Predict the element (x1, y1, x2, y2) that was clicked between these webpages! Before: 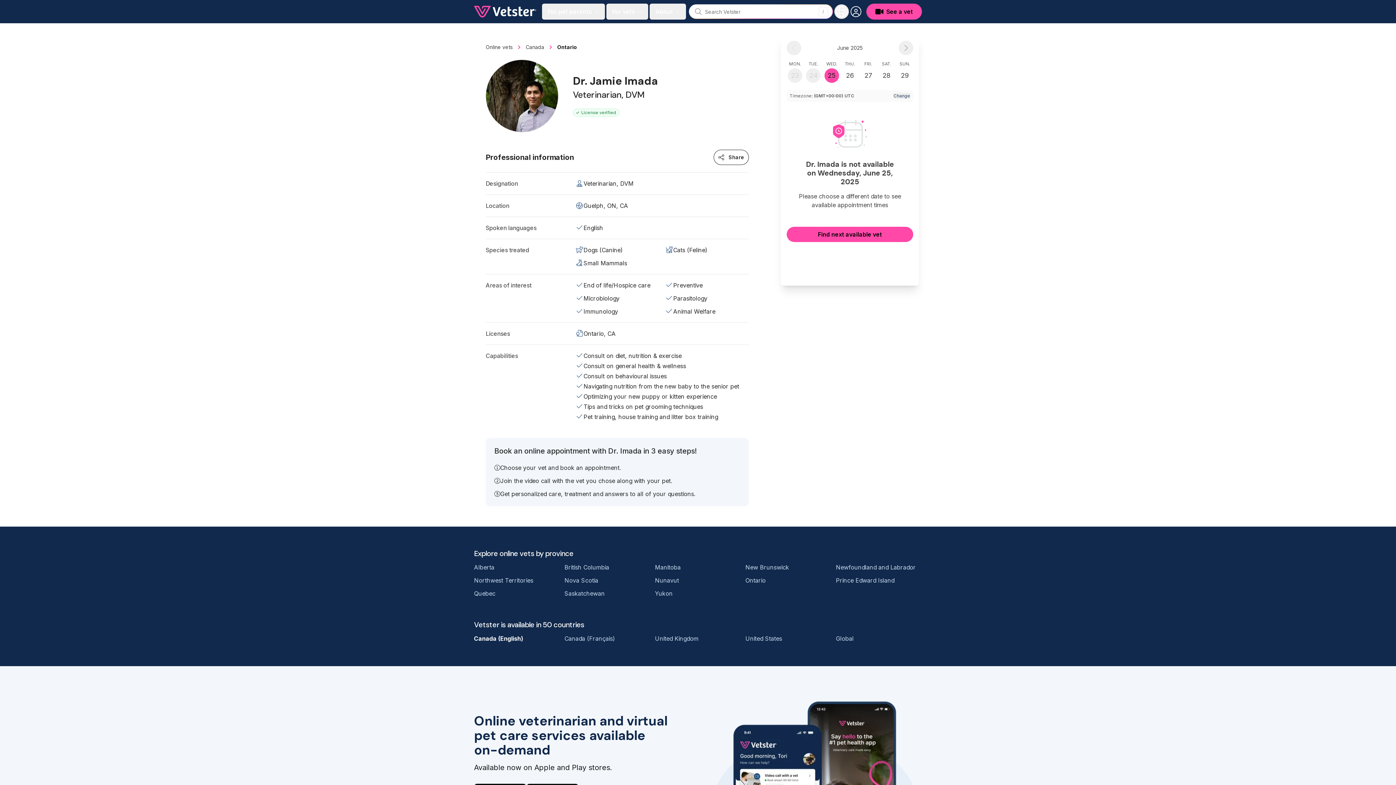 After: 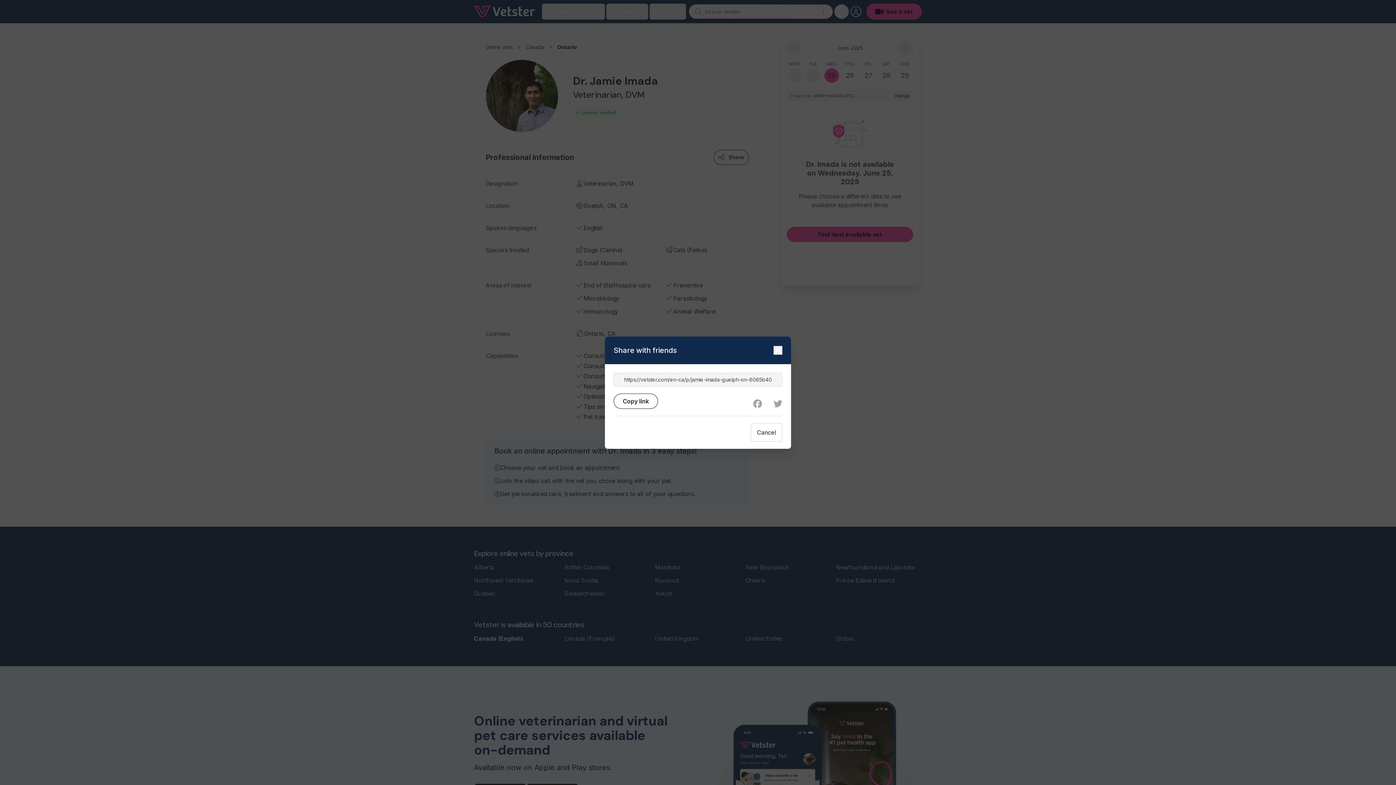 Action: label: Share bbox: (713, 149, 749, 165)